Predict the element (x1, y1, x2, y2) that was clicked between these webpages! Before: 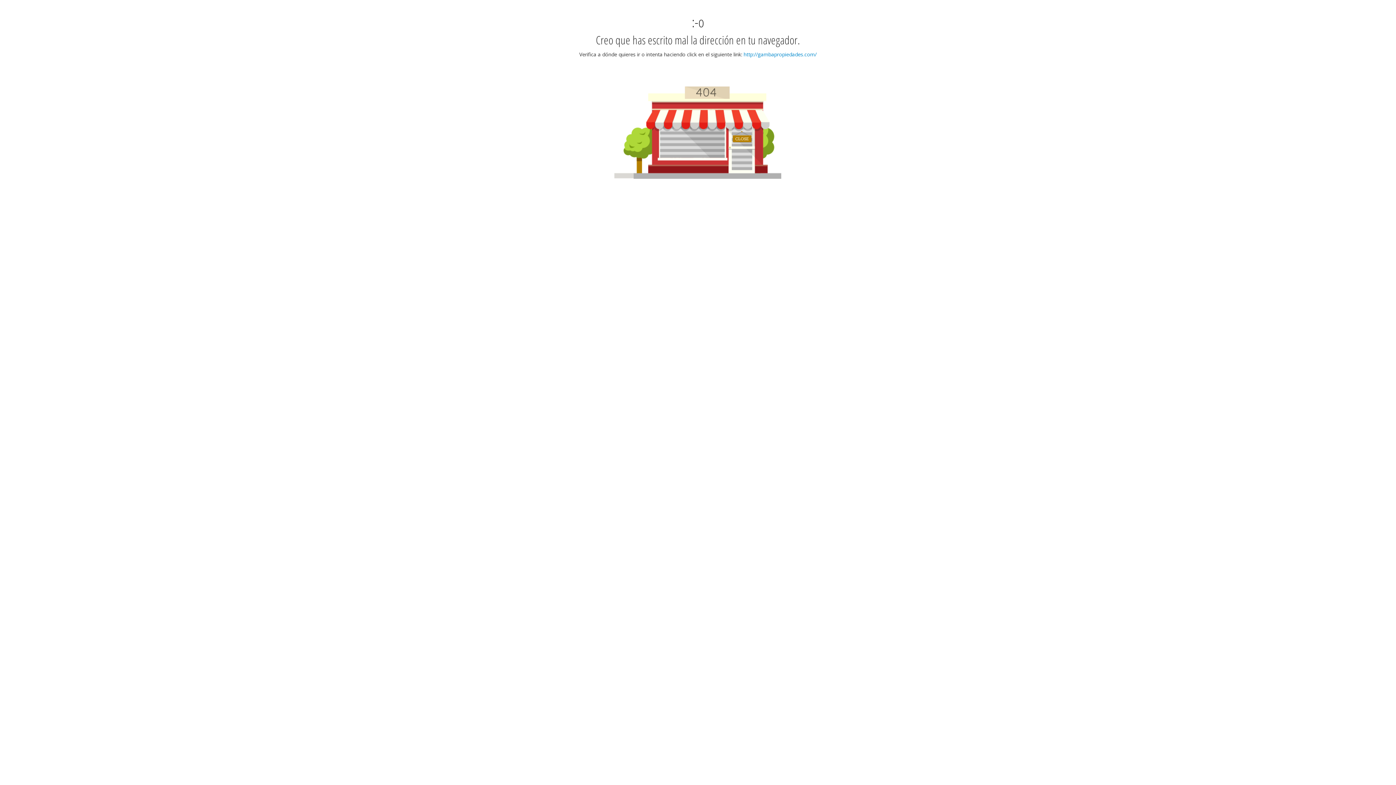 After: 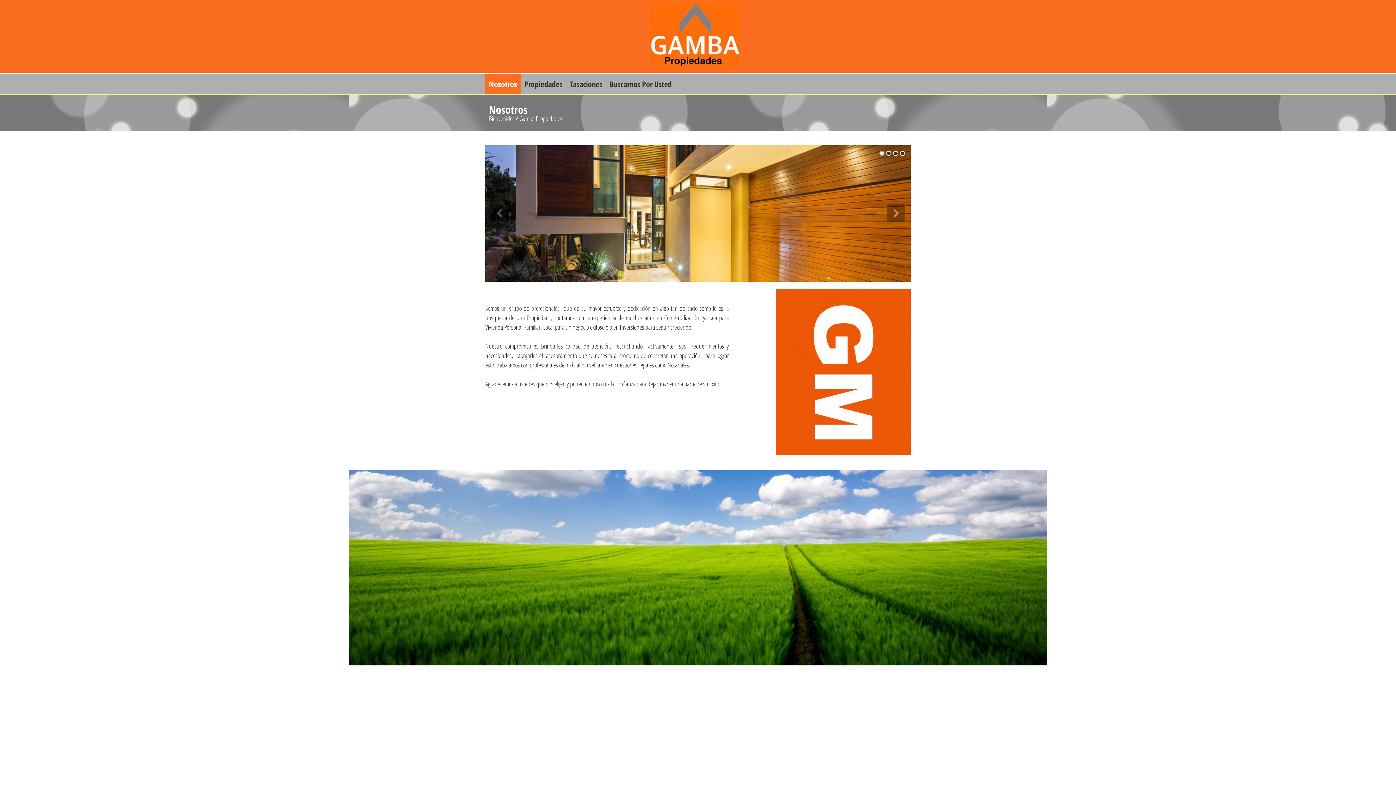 Action: bbox: (743, 50, 816, 57) label: http://gambapropiedades.com/